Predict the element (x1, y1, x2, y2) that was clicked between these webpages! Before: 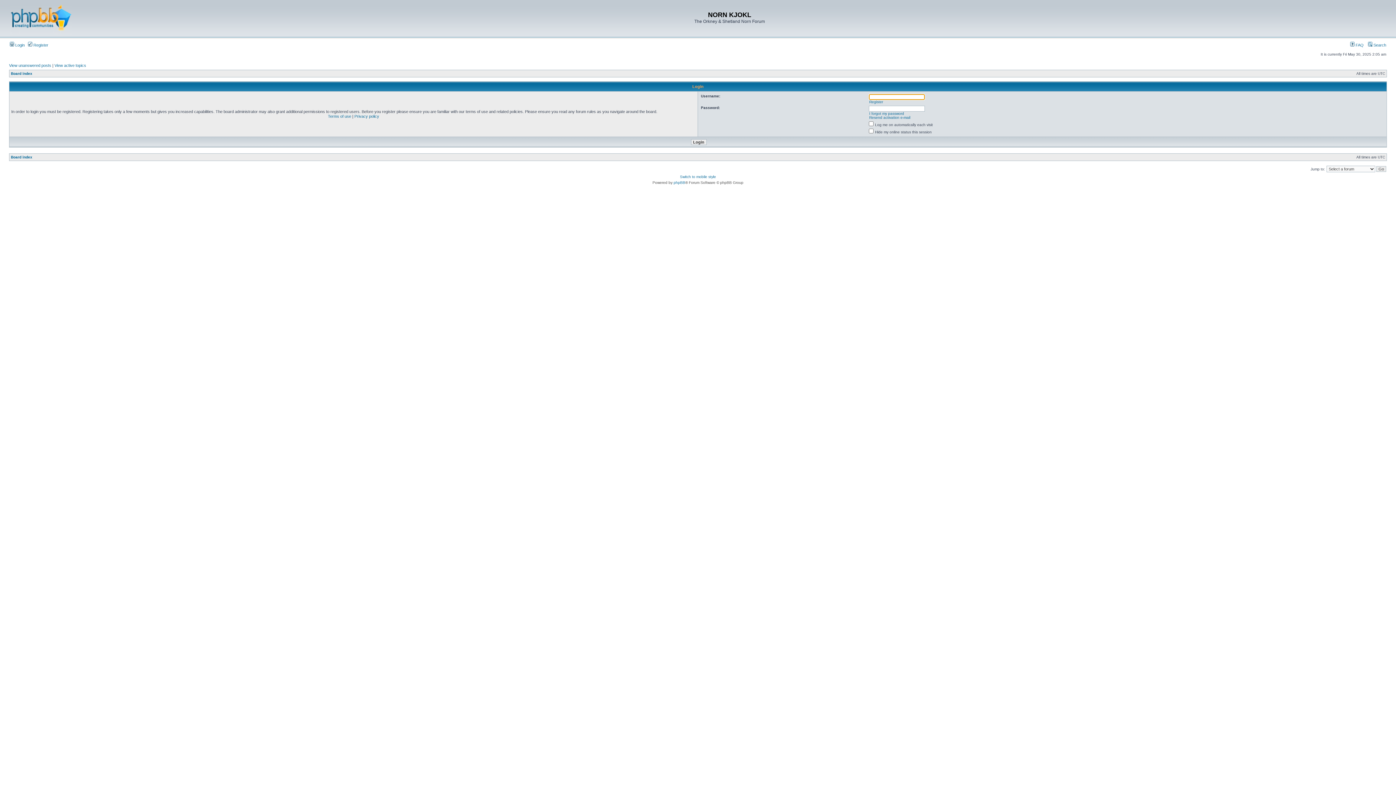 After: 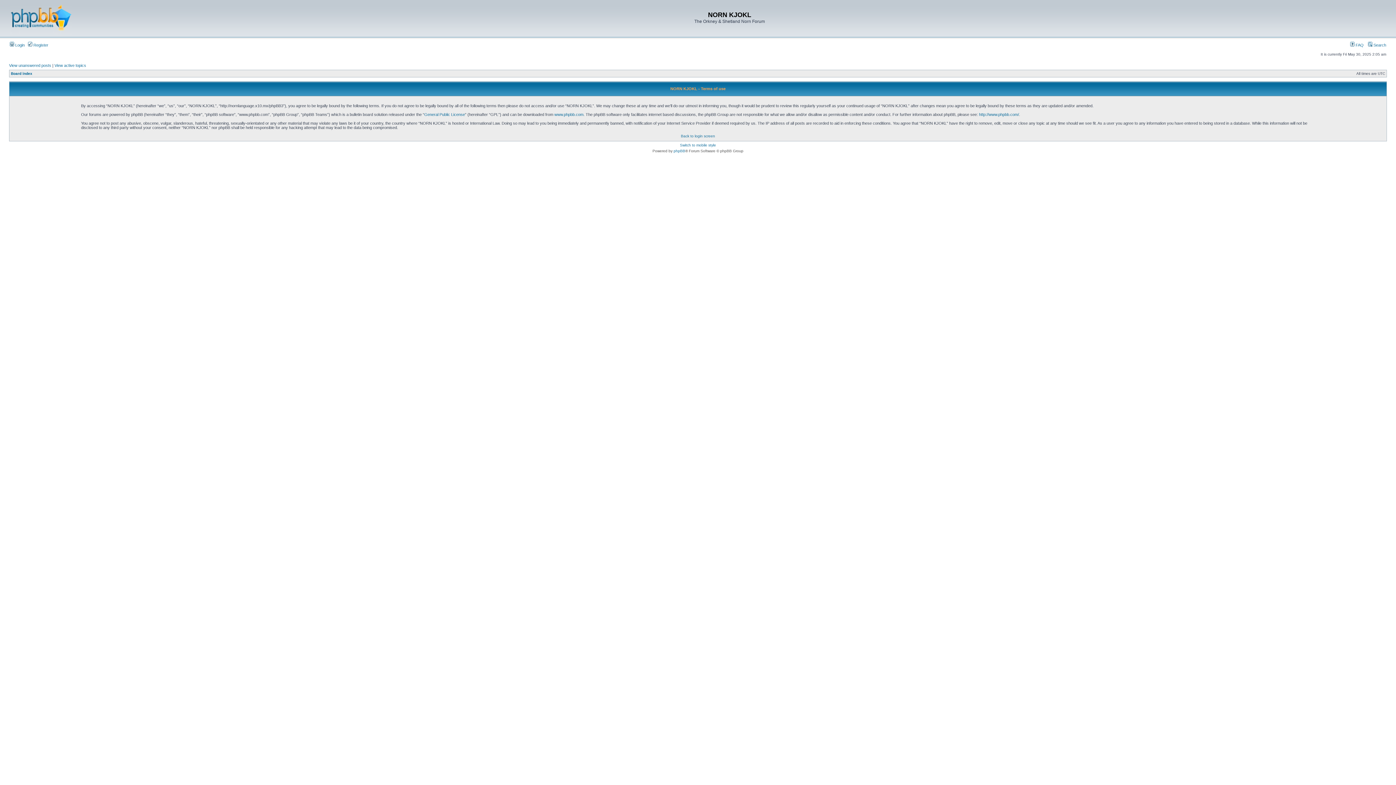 Action: bbox: (328, 114, 351, 118) label: Terms of use